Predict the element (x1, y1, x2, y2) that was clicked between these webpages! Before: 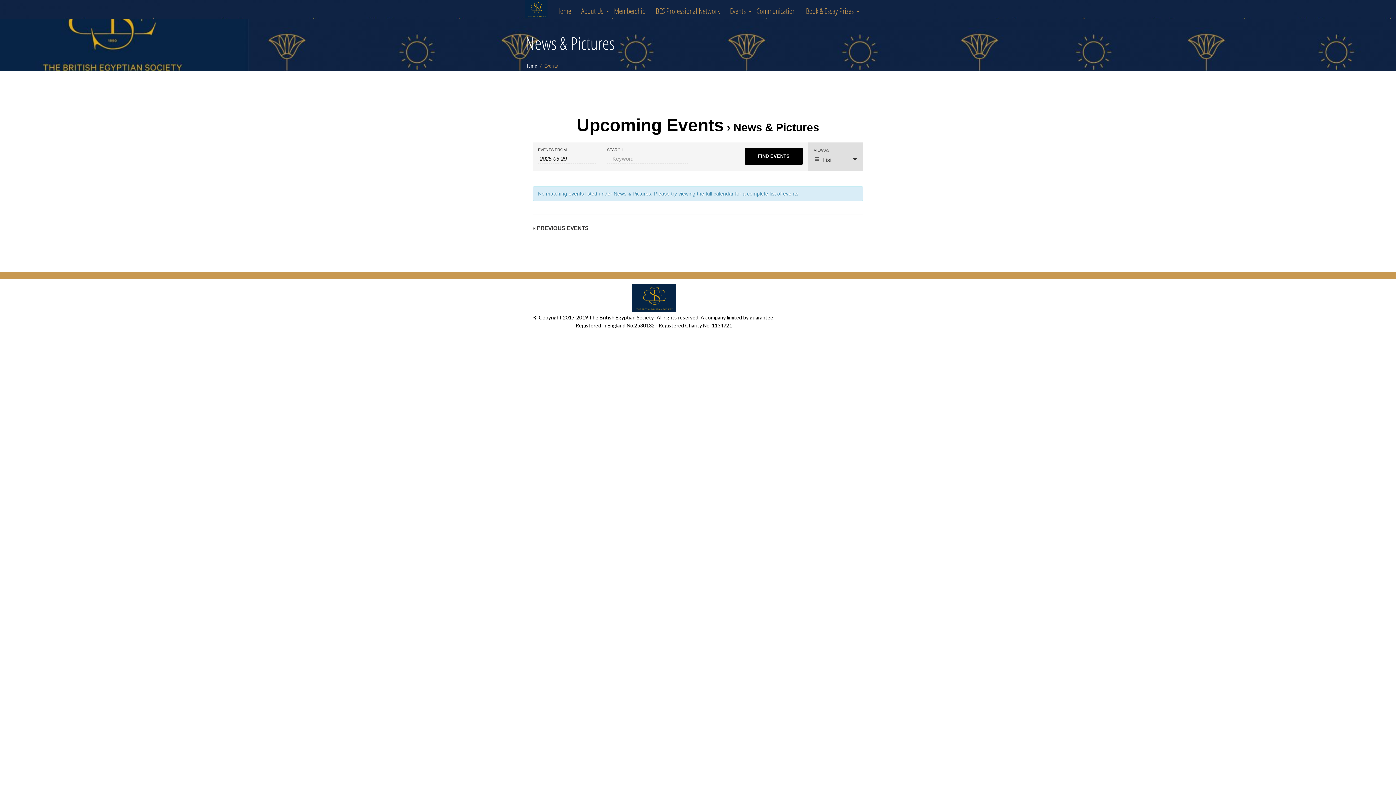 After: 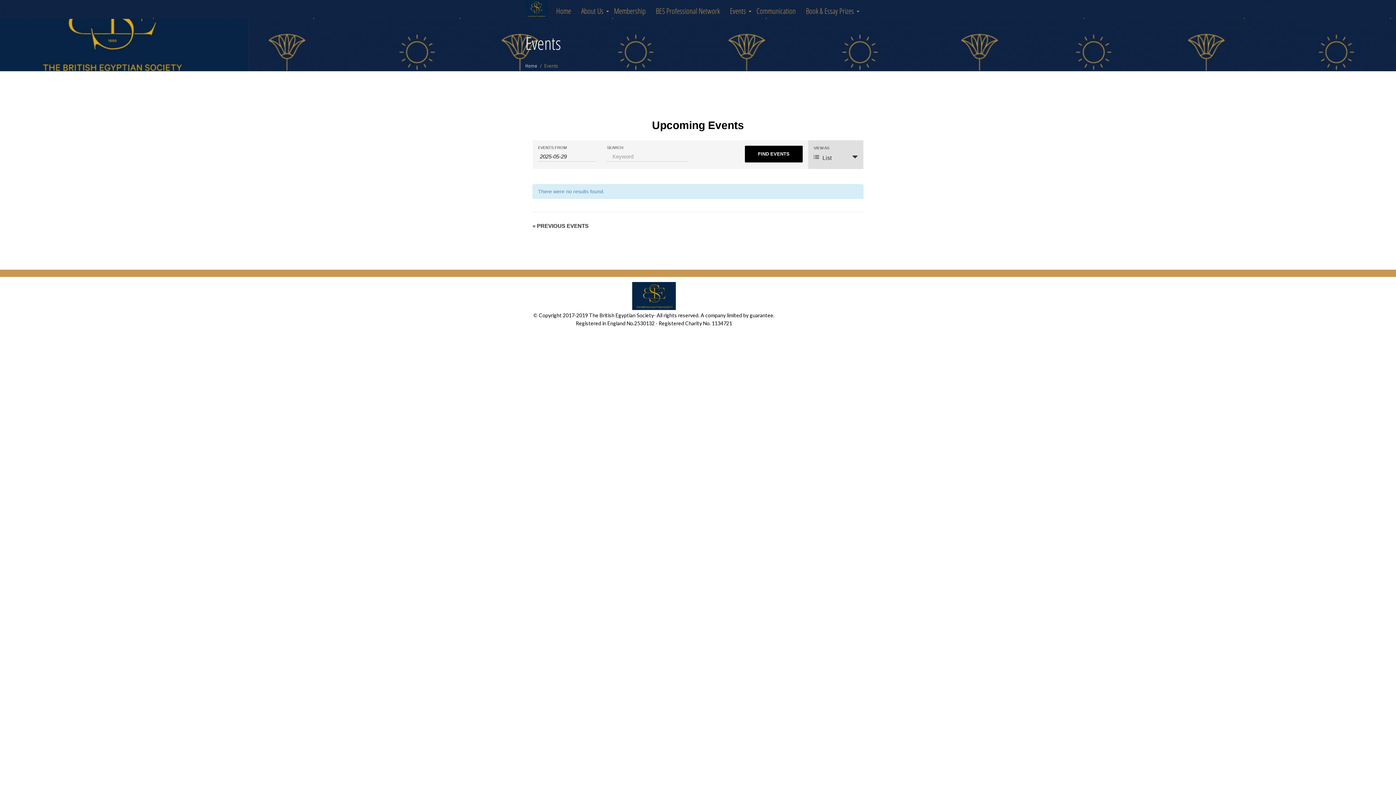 Action: bbox: (576, 115, 724, 134) label: Upcoming Events